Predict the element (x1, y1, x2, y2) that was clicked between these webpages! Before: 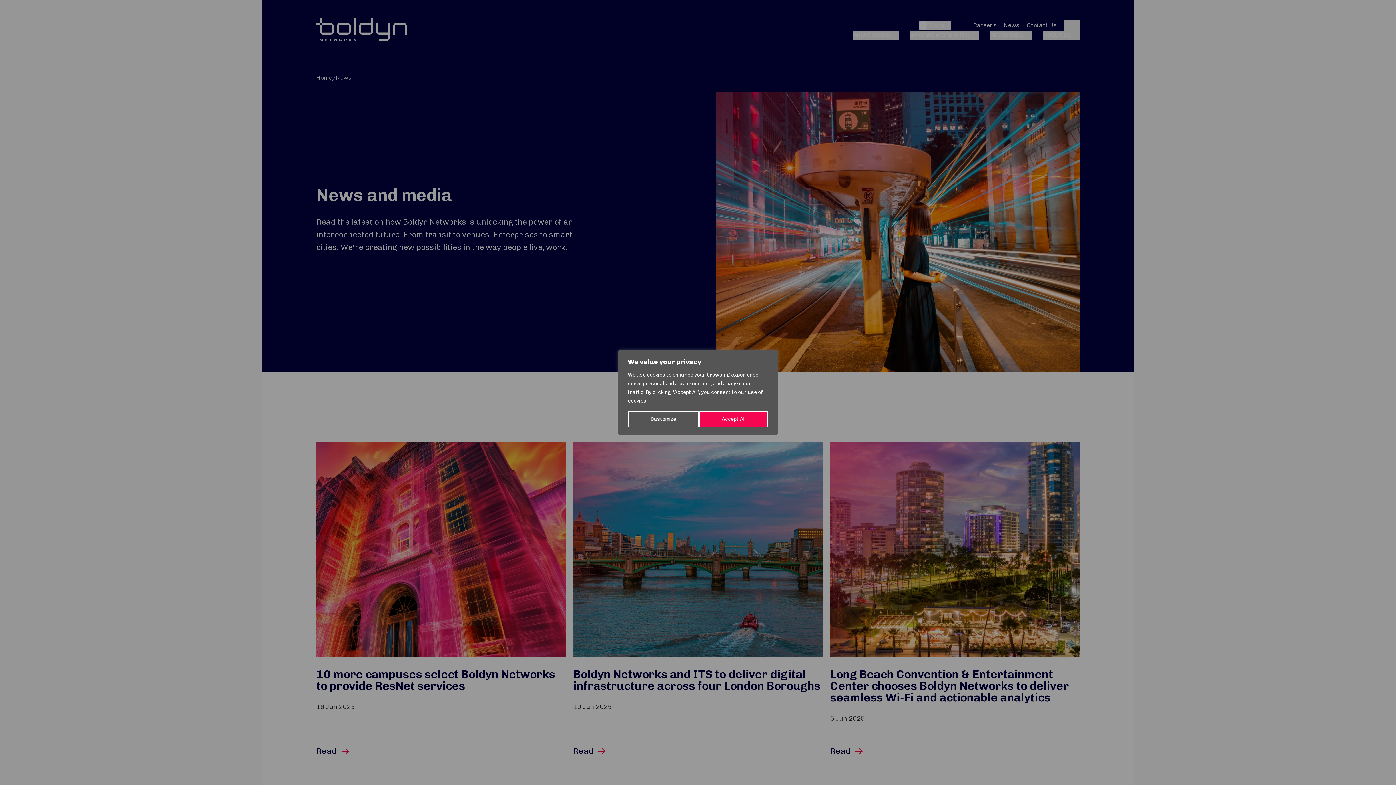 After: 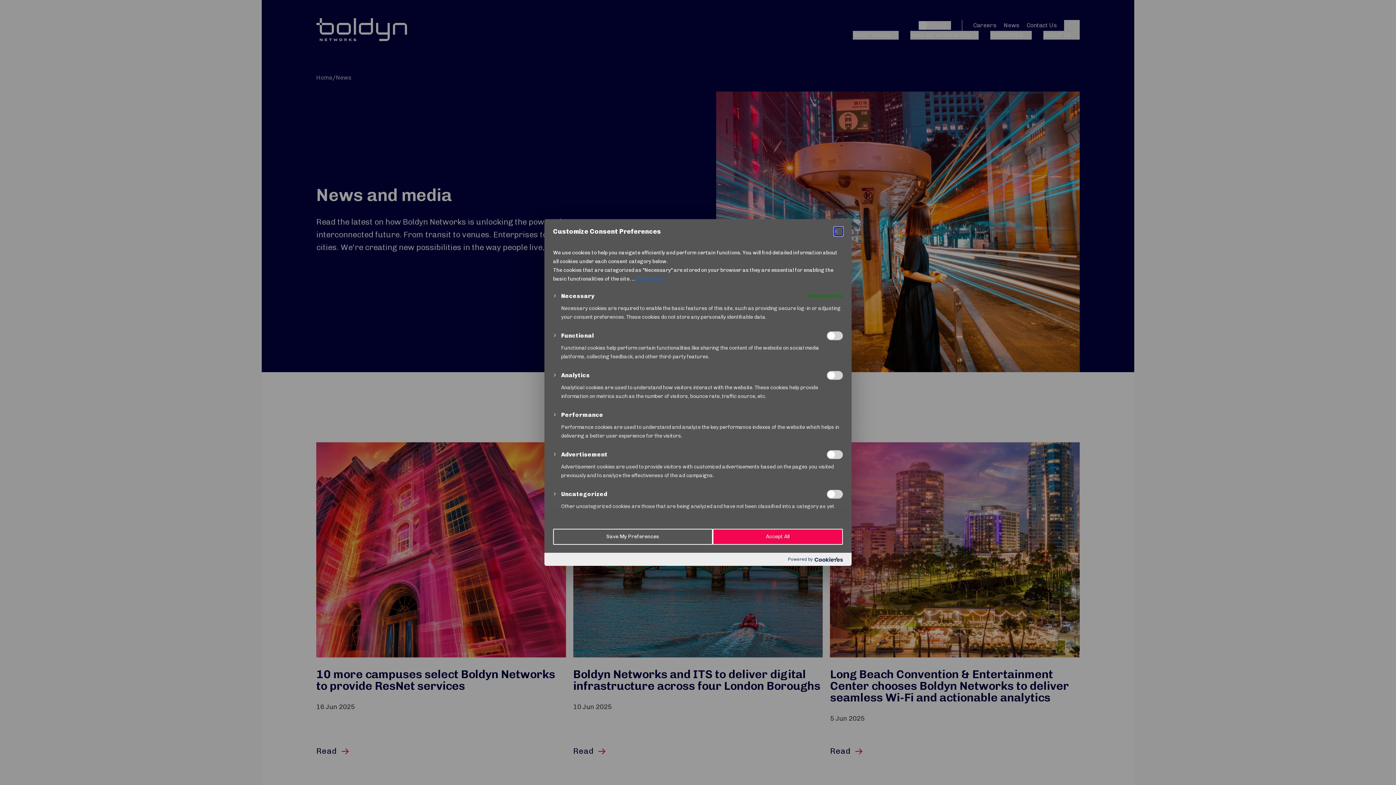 Action: bbox: (628, 411, 699, 427) label: Customize